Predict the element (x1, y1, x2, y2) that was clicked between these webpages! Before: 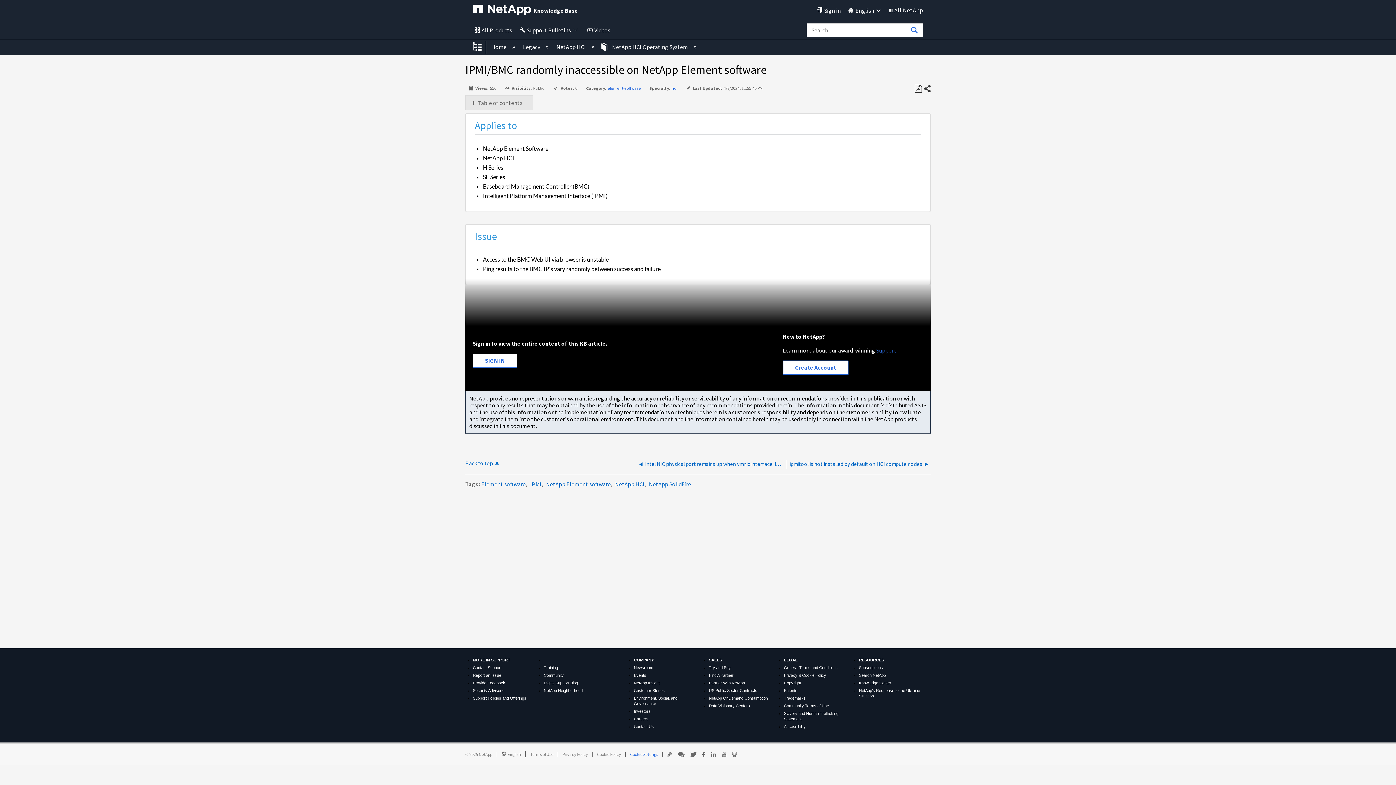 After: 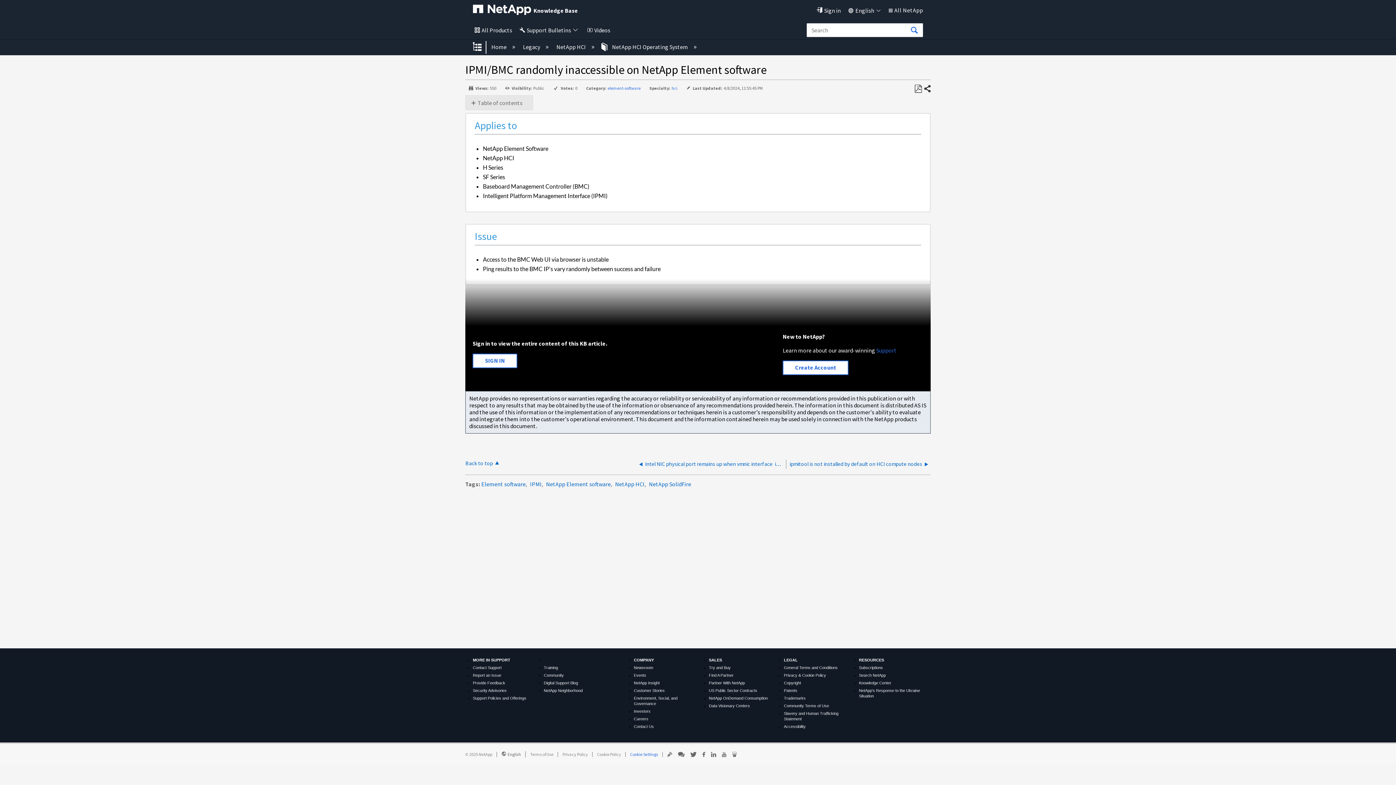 Action: label:  Expand/collapse global hierarchy bbox: (473, 39, 482, 52)